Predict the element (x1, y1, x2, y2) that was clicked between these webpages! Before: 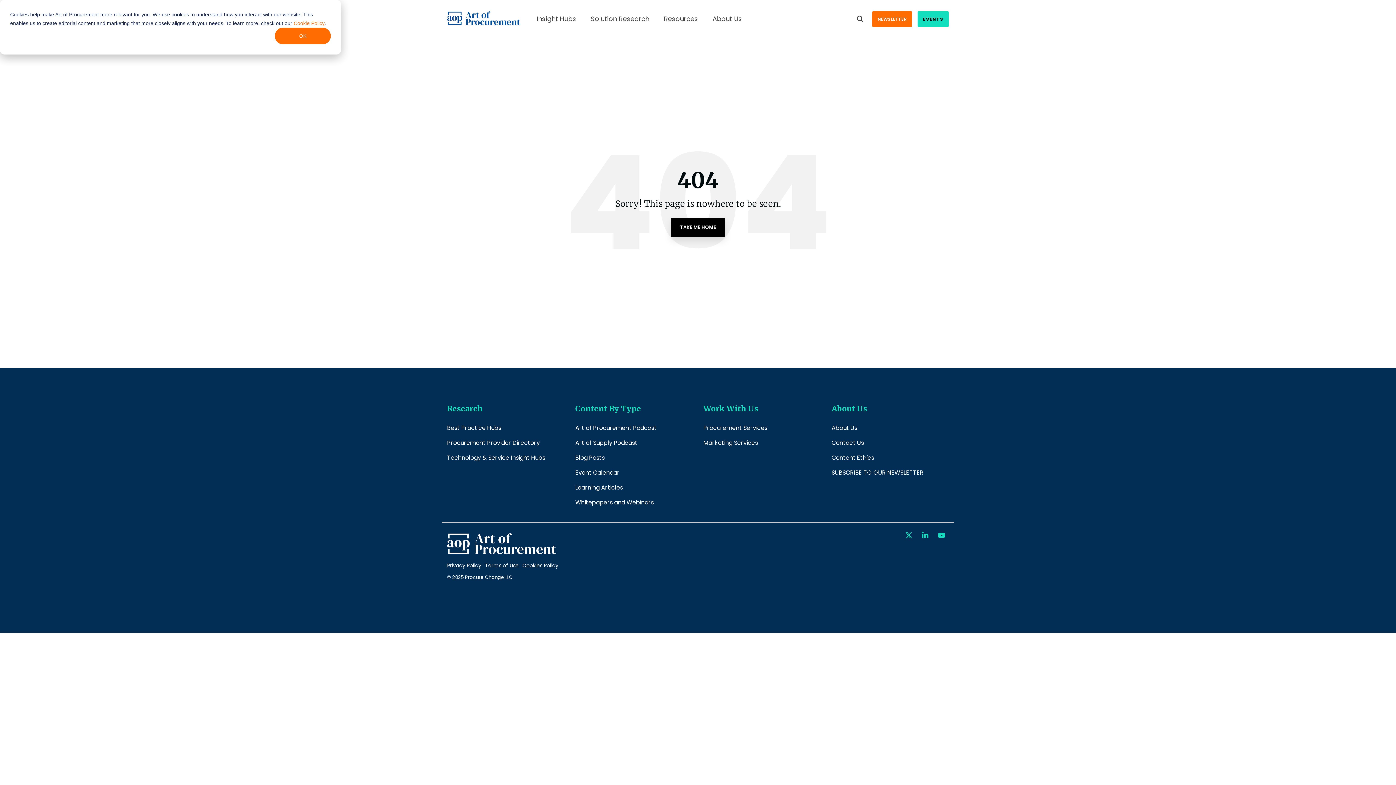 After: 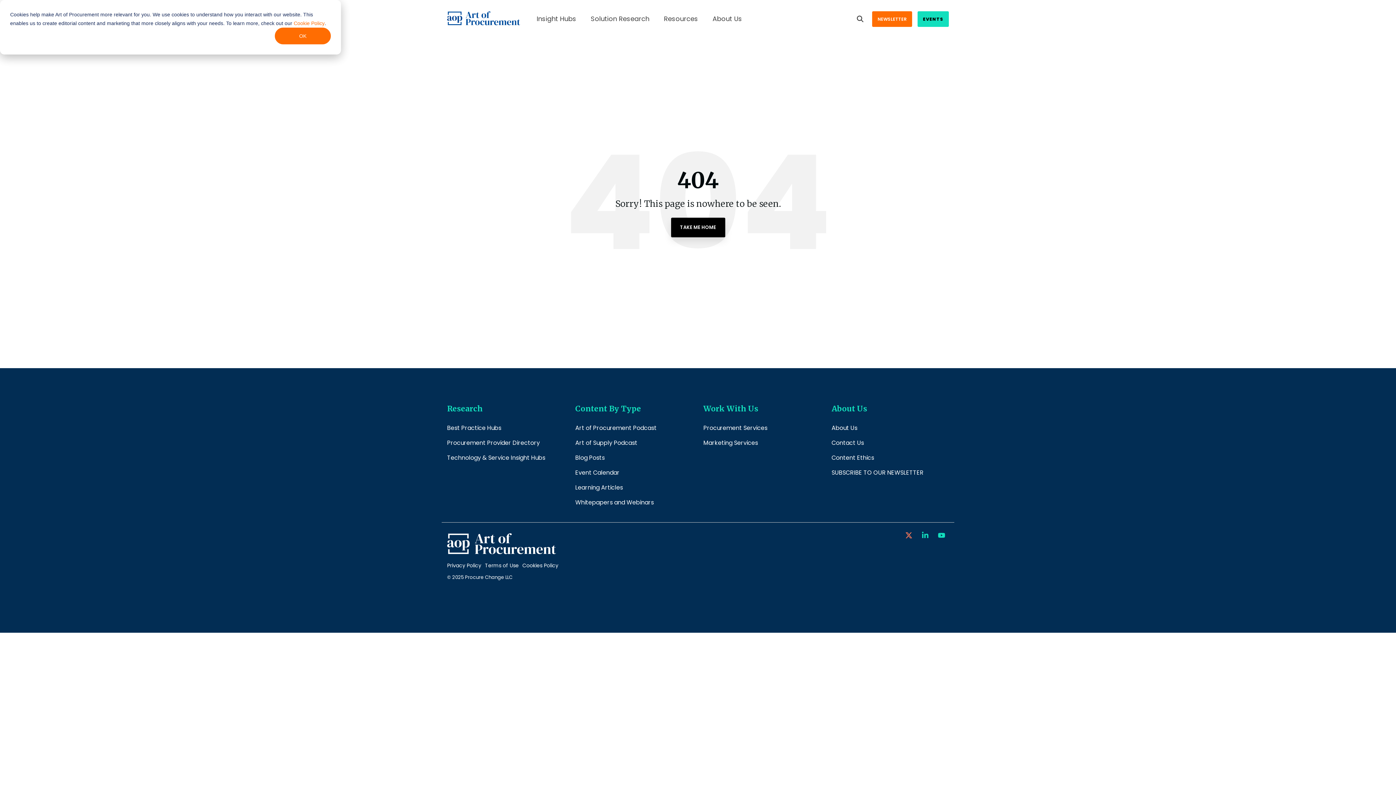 Action: bbox: (903, 530, 916, 541) label: X